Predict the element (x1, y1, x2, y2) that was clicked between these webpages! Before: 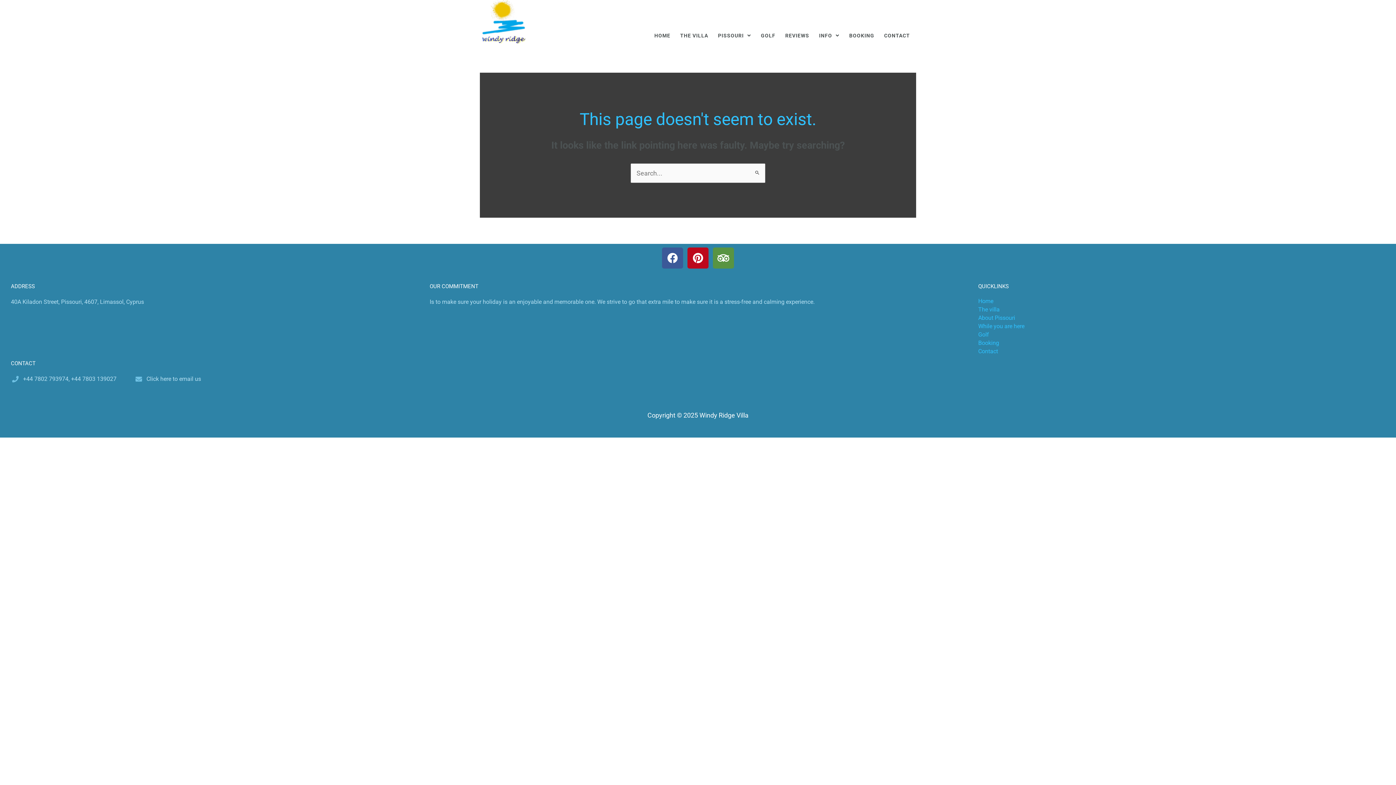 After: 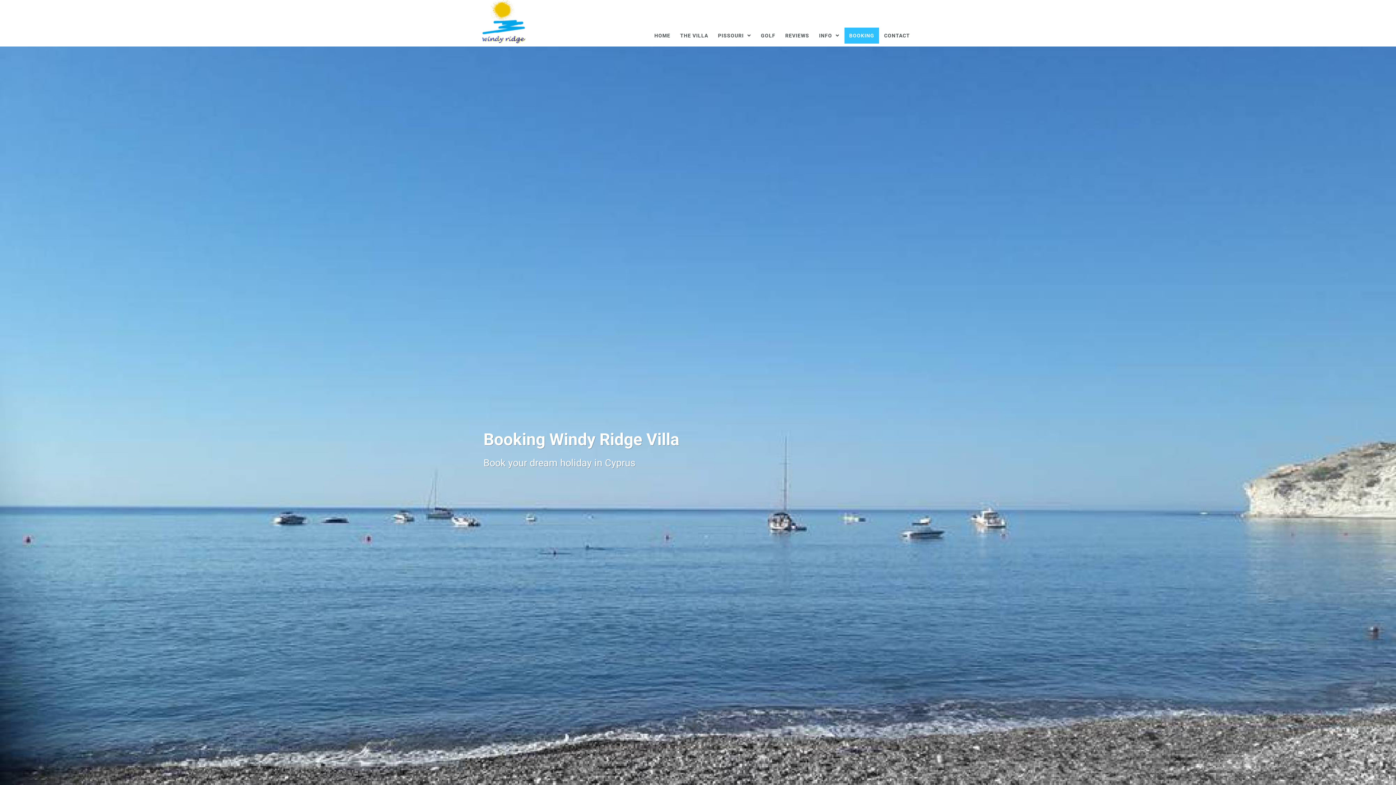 Action: label: BOOKING bbox: (844, 27, 879, 43)